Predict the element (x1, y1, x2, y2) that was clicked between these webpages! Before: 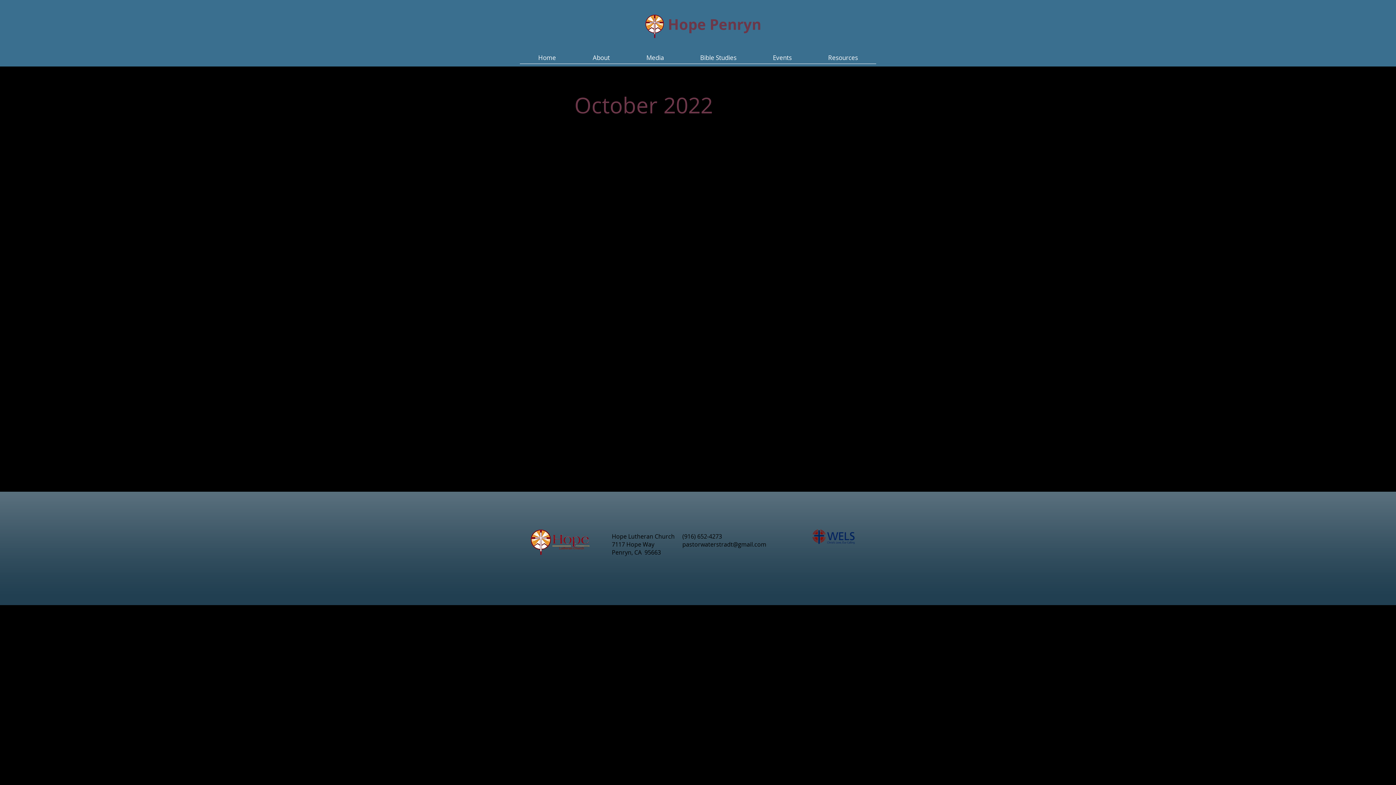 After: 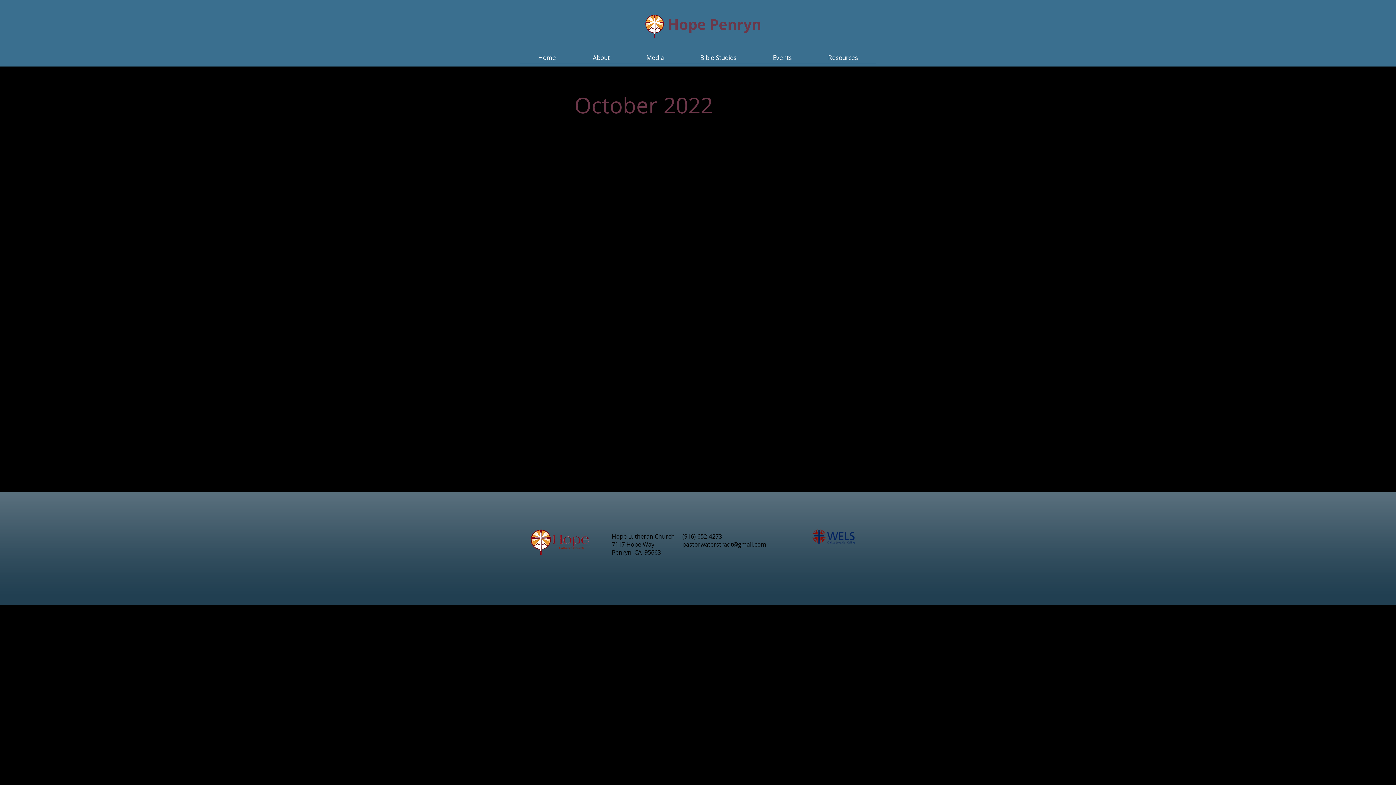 Action: bbox: (754, 52, 810, 68) label: Events